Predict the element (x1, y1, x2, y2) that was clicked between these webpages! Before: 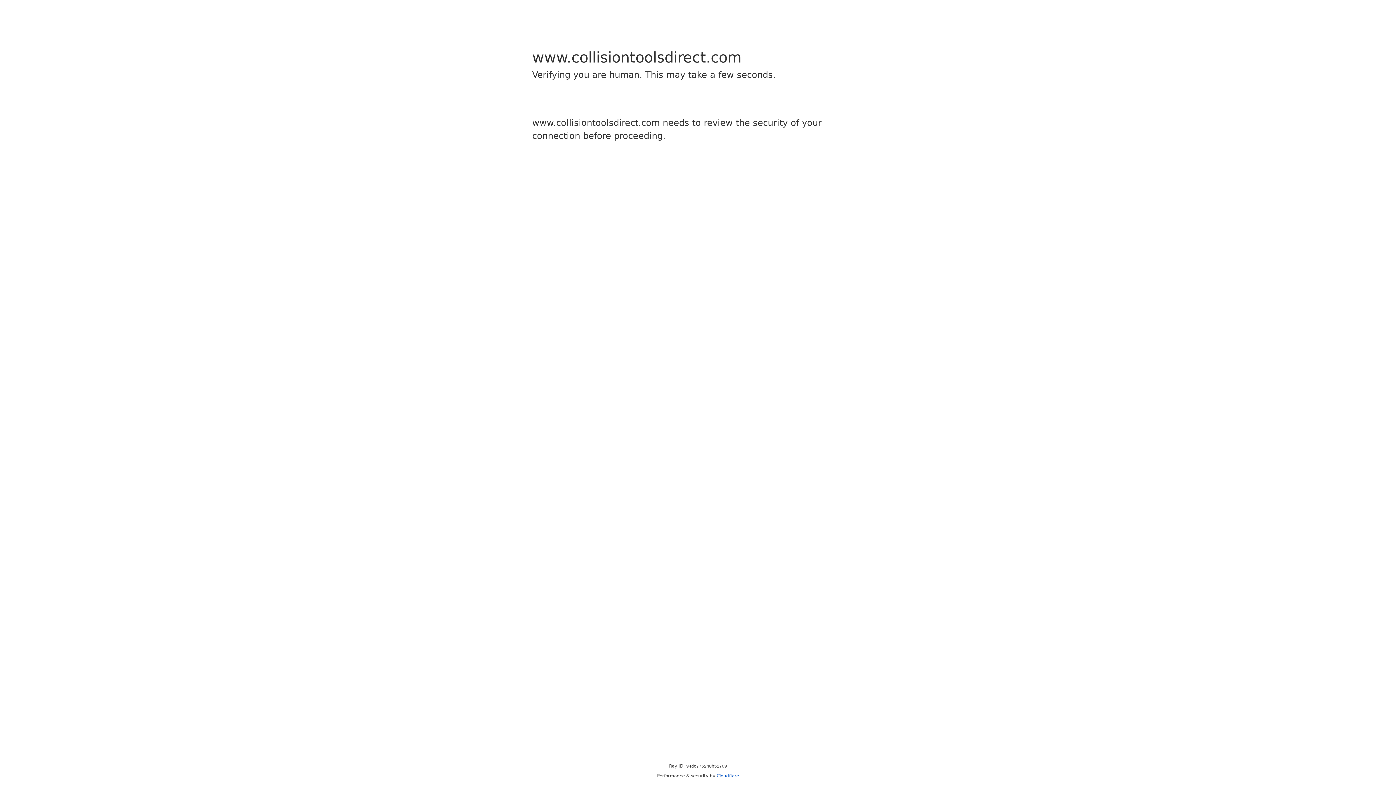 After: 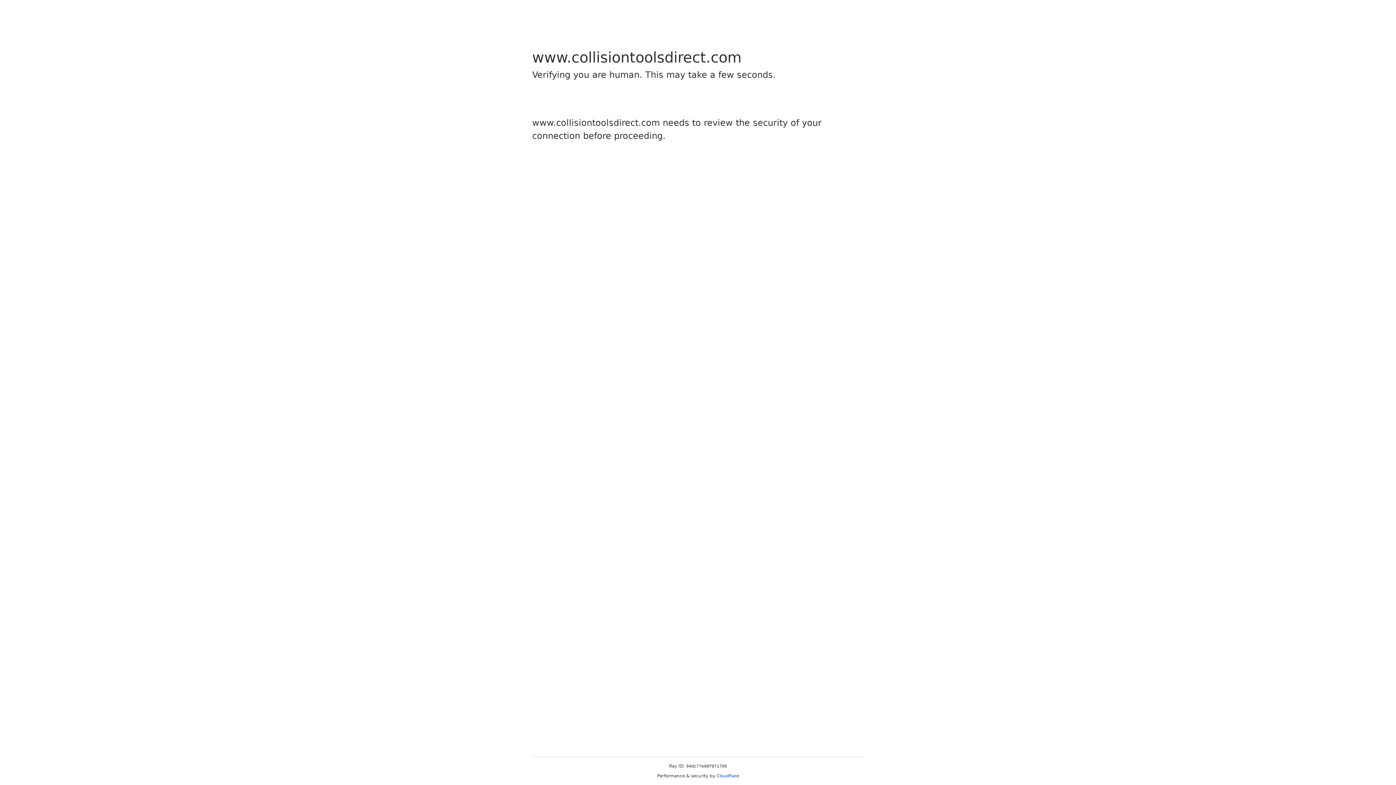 Action: bbox: (716, 773, 739, 778) label: Cloudflare